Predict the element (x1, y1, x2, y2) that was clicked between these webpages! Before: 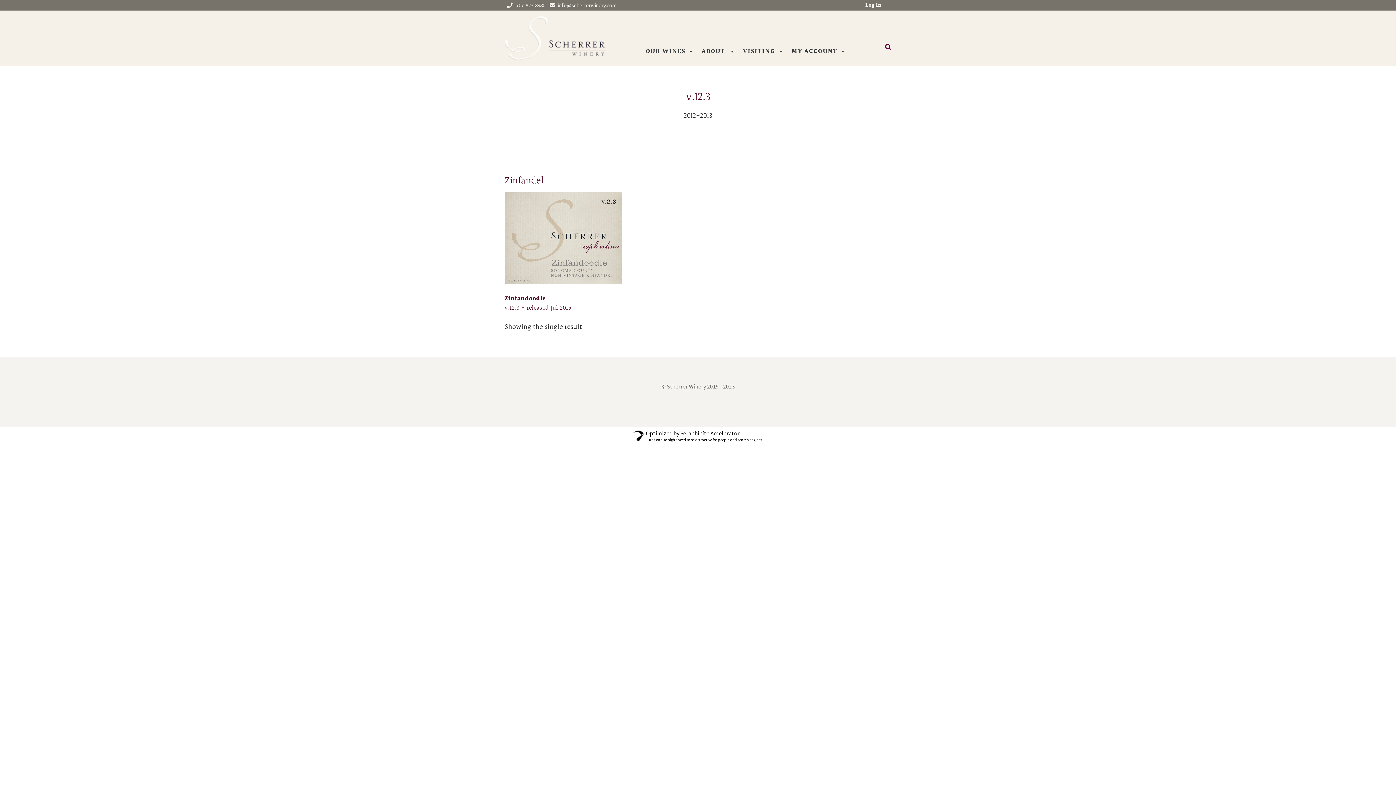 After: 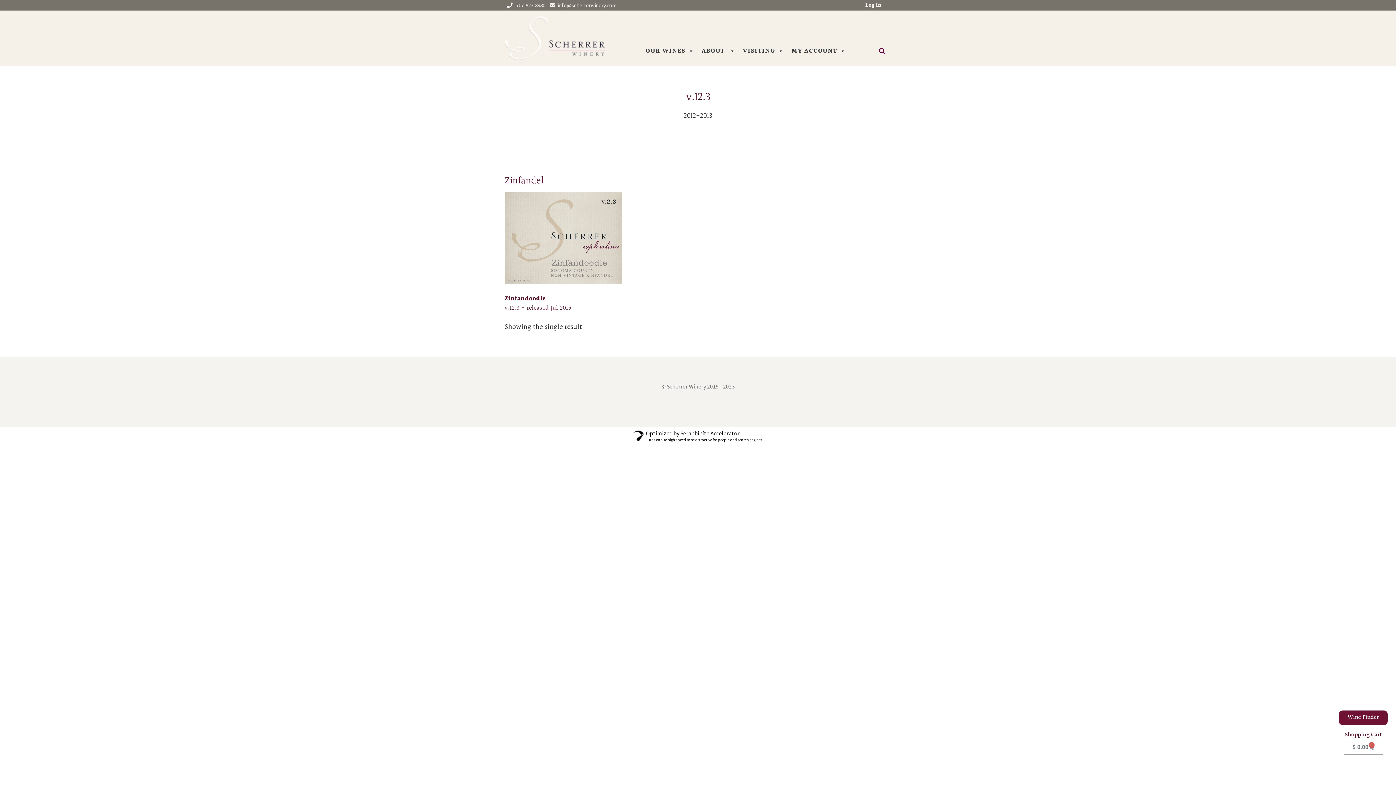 Action: label: For more information or to make an order, call
 707-823-8980 bbox: (504, 1, 545, 8)